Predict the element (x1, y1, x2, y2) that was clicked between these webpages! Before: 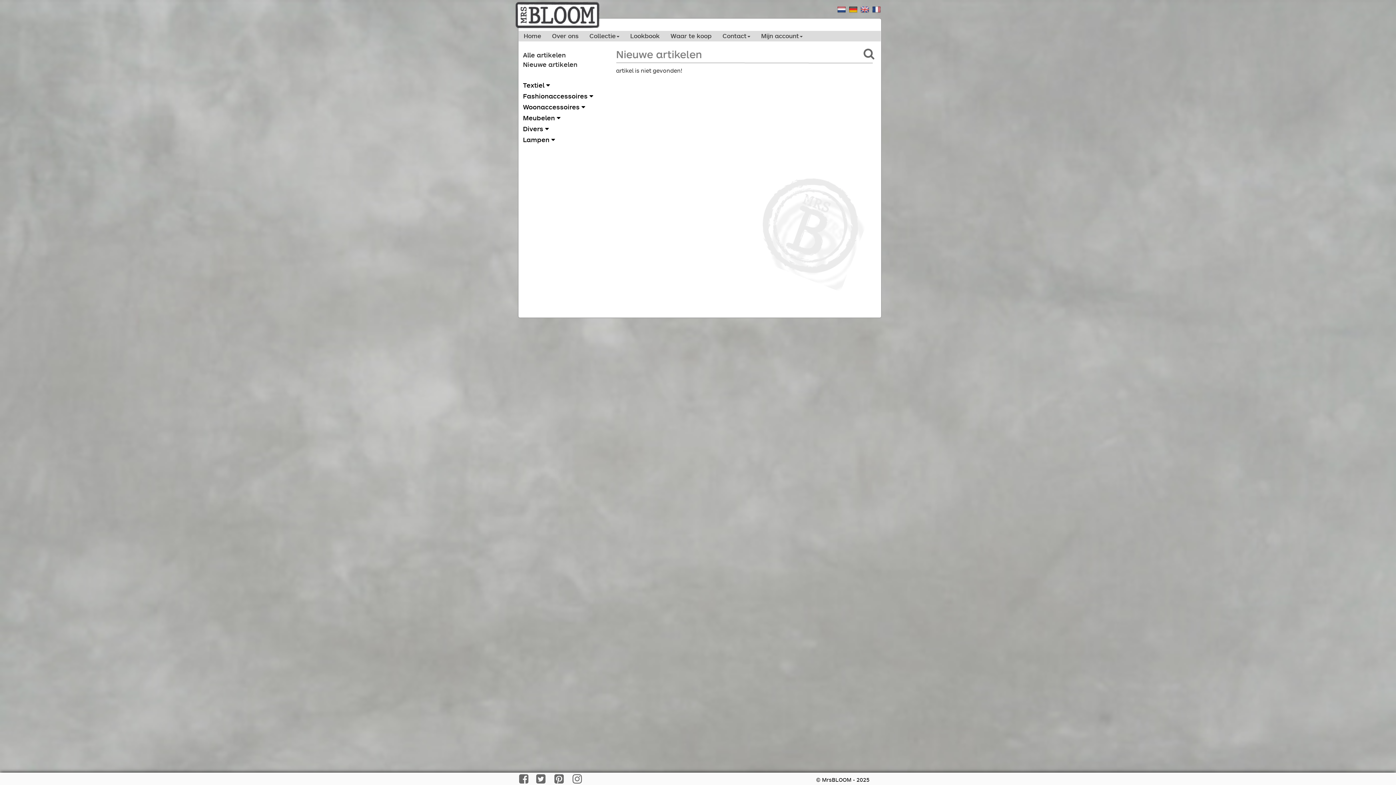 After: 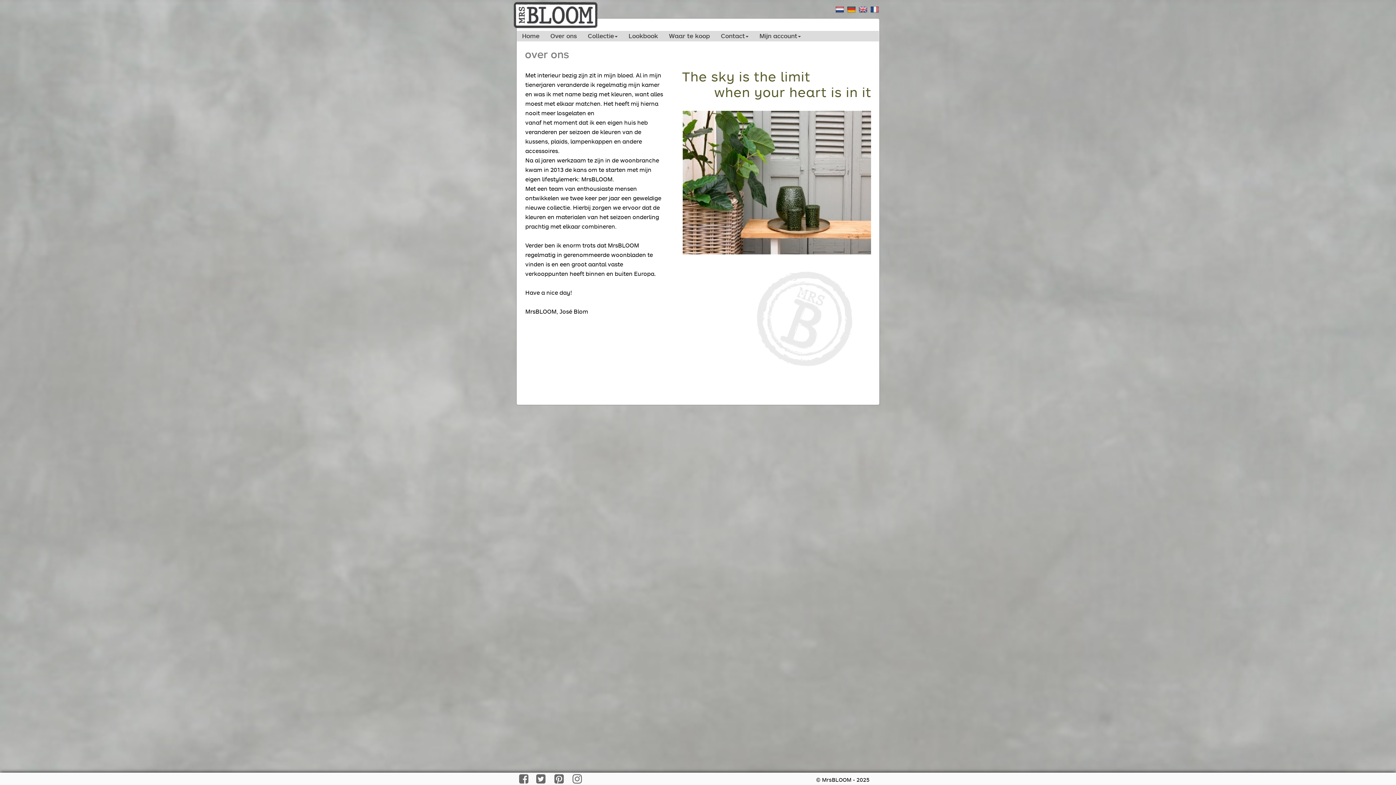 Action: bbox: (546, 30, 584, 41) label: Over ons